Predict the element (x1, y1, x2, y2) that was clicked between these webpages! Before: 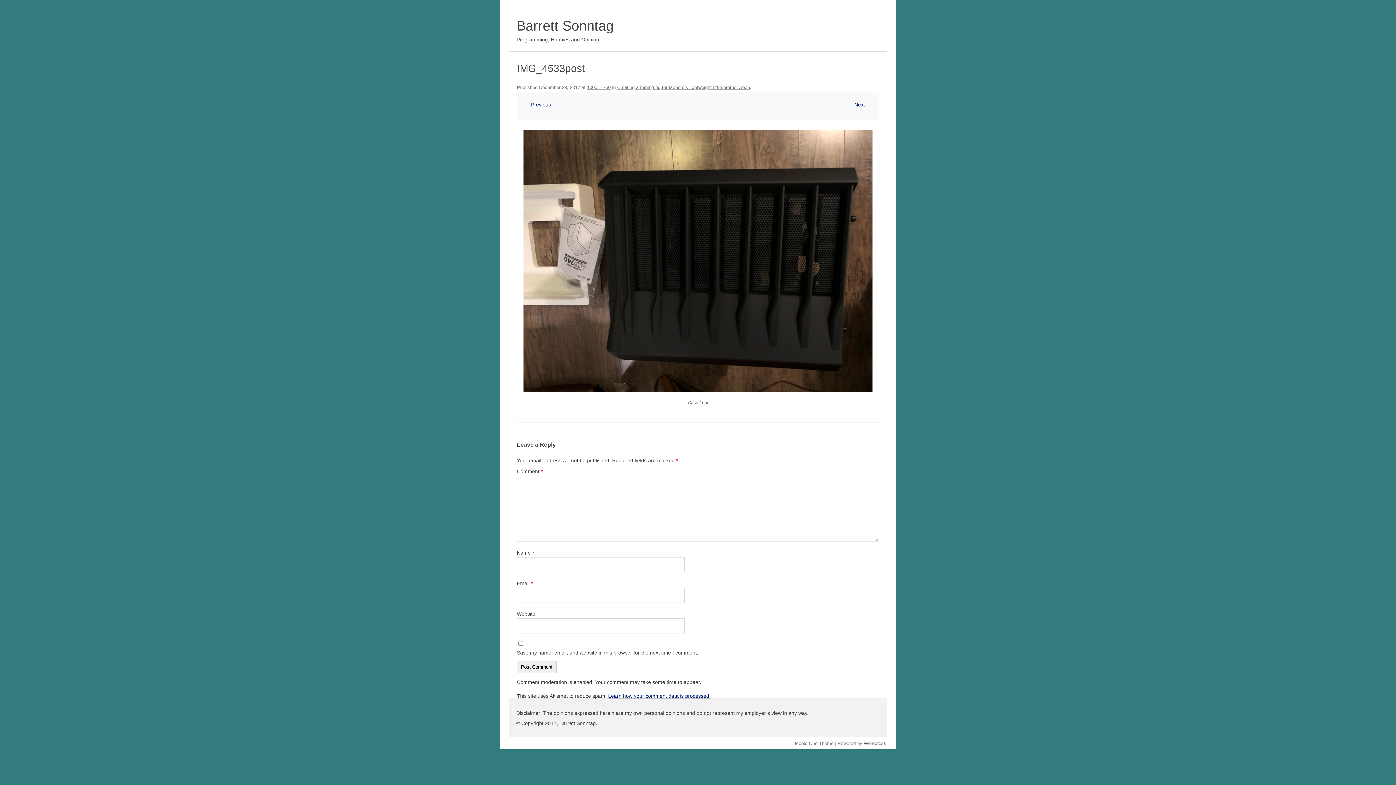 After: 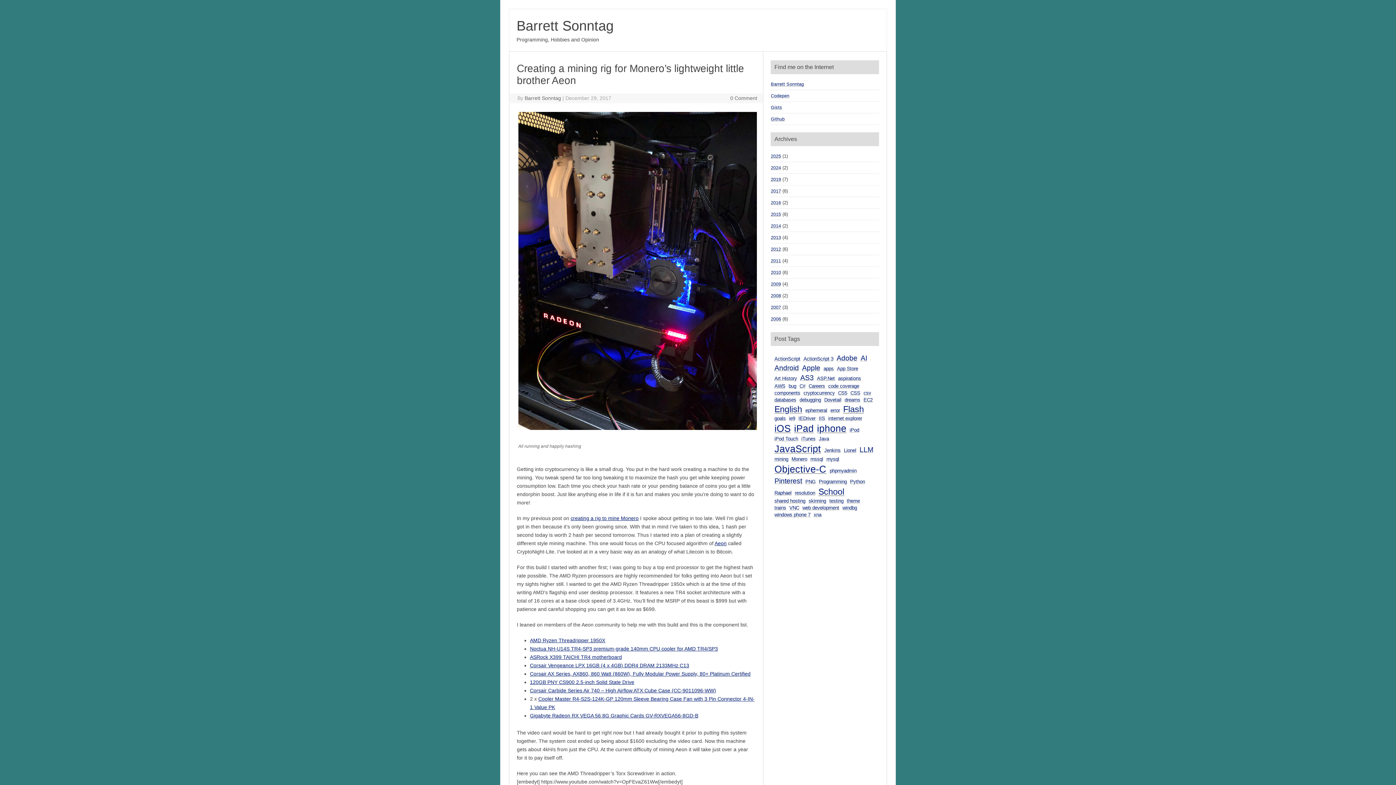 Action: bbox: (617, 84, 750, 90) label: Creating a mining rig for Monero’s lightweight little brother Aeon